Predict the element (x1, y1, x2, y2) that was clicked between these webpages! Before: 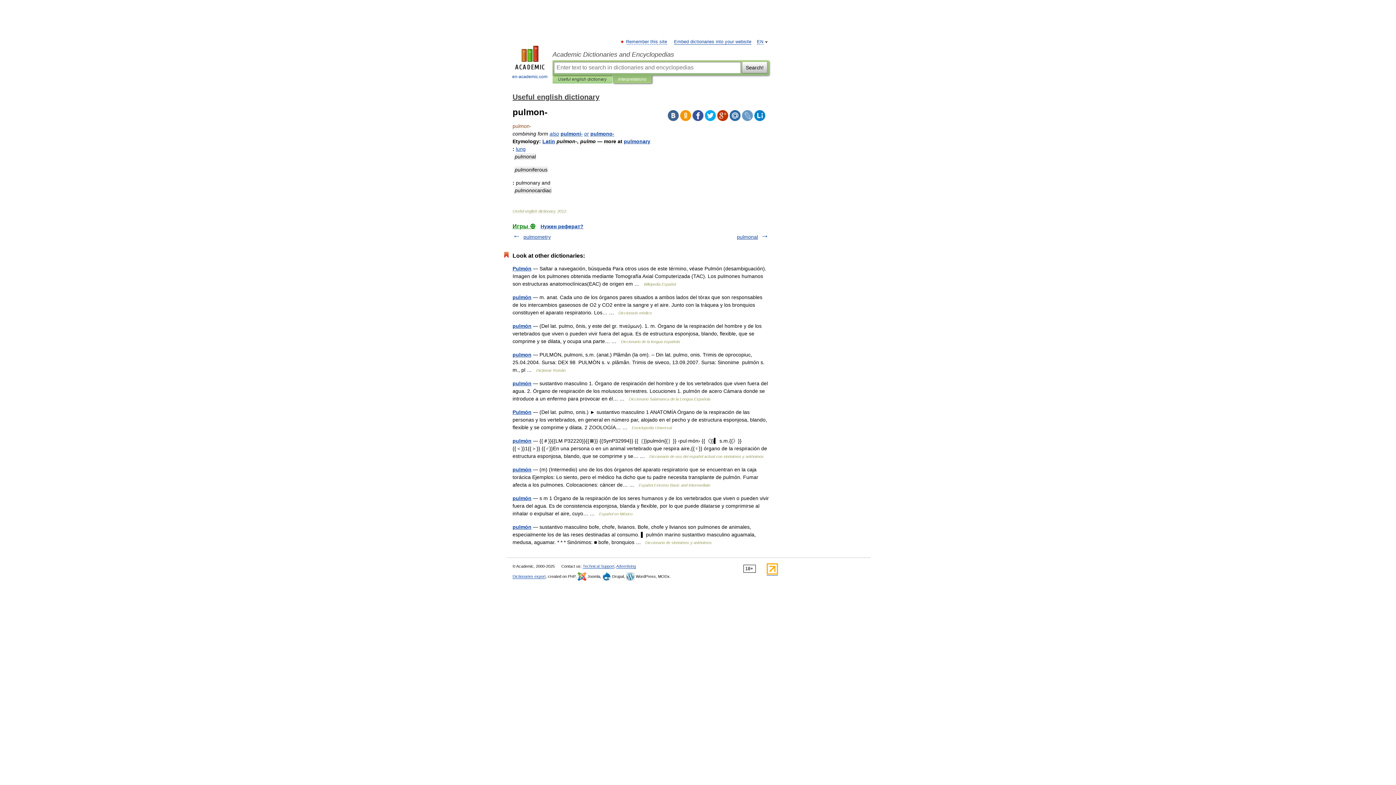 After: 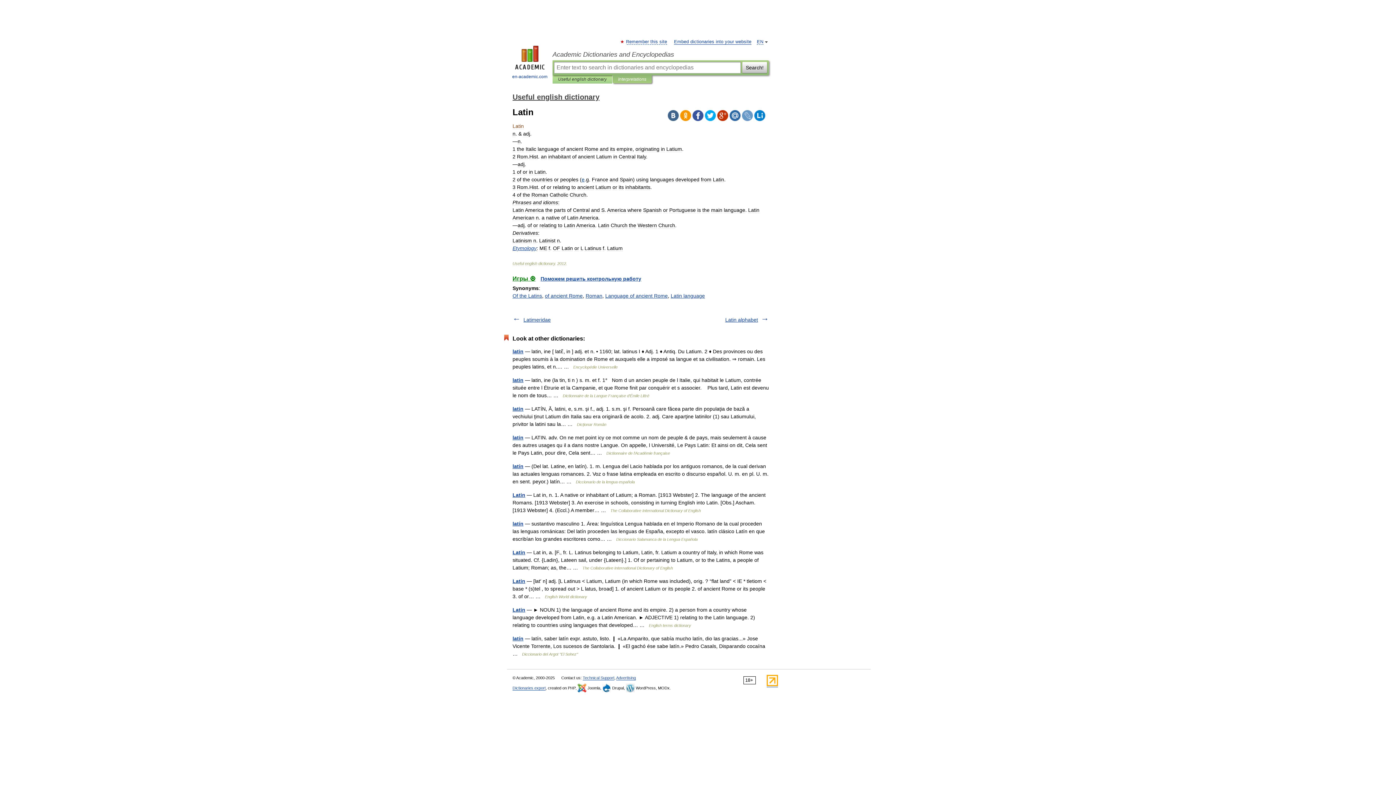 Action: label: Latin bbox: (542, 138, 555, 144)